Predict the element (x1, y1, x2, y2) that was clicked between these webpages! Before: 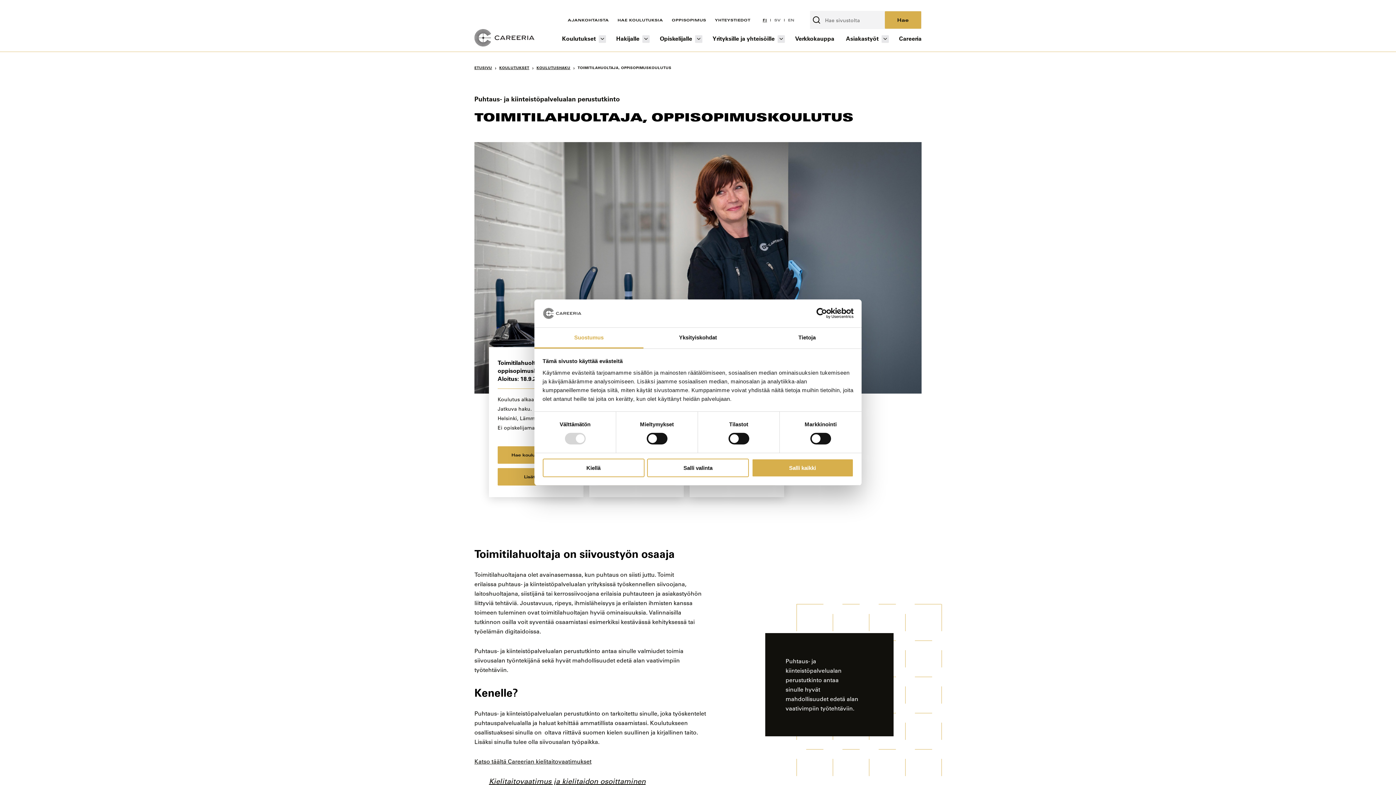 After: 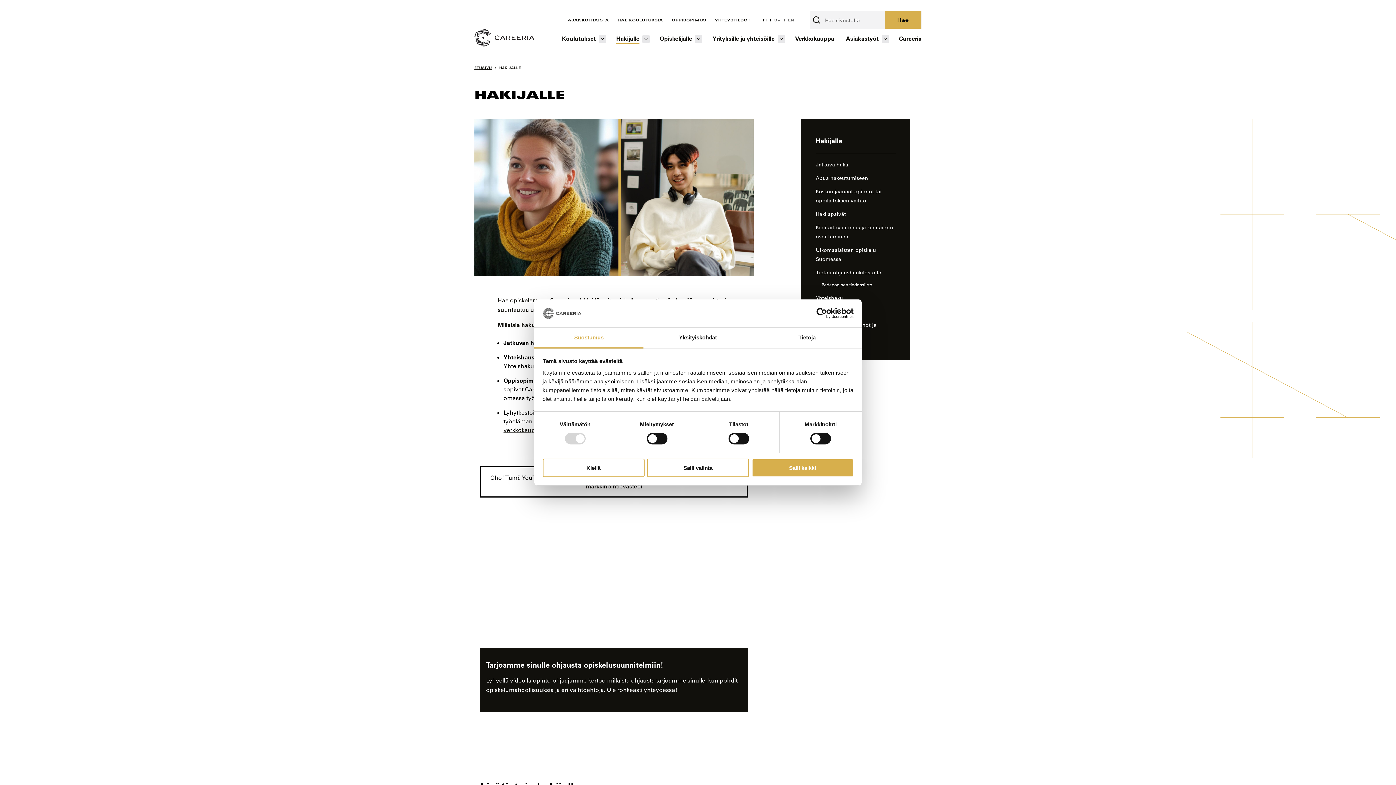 Action: bbox: (616, 34, 639, 43) label: Hakijalle